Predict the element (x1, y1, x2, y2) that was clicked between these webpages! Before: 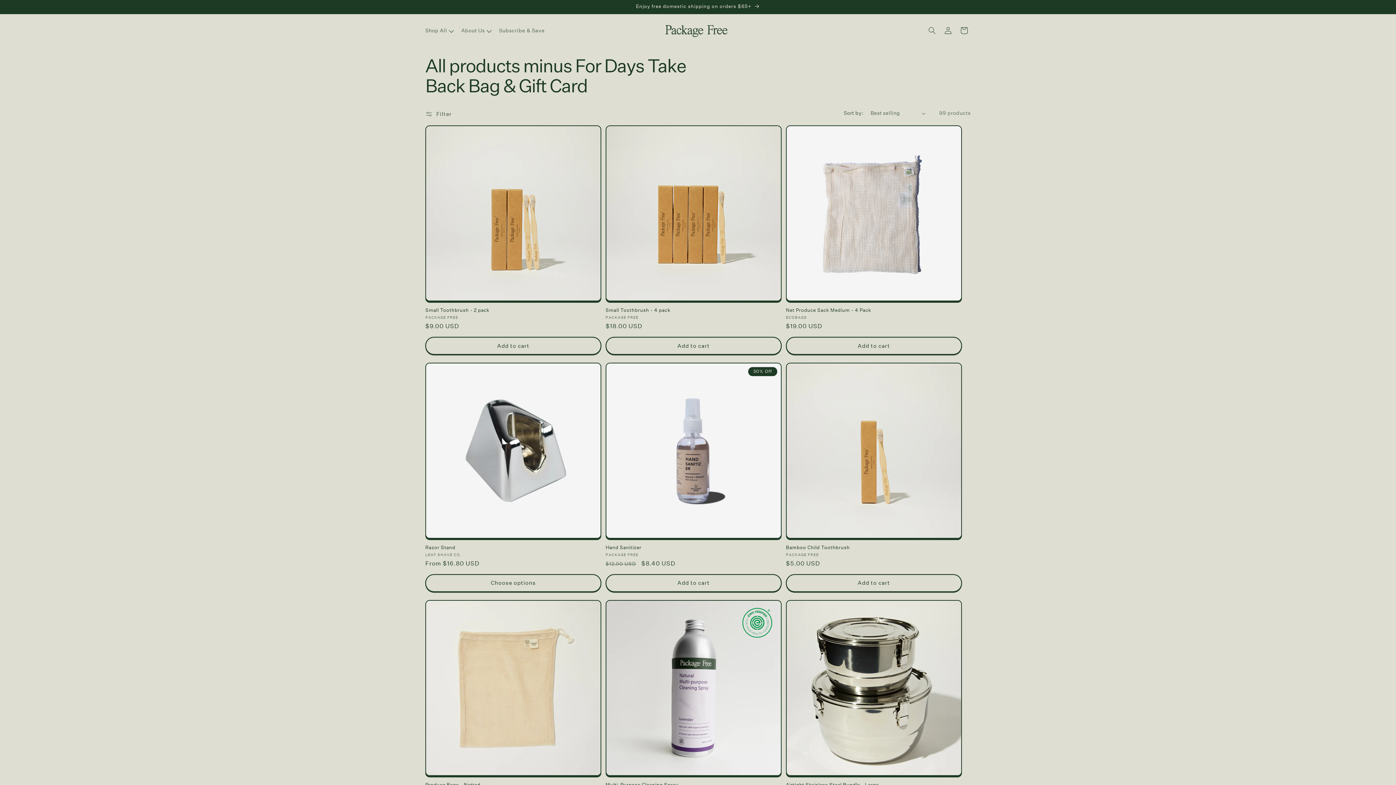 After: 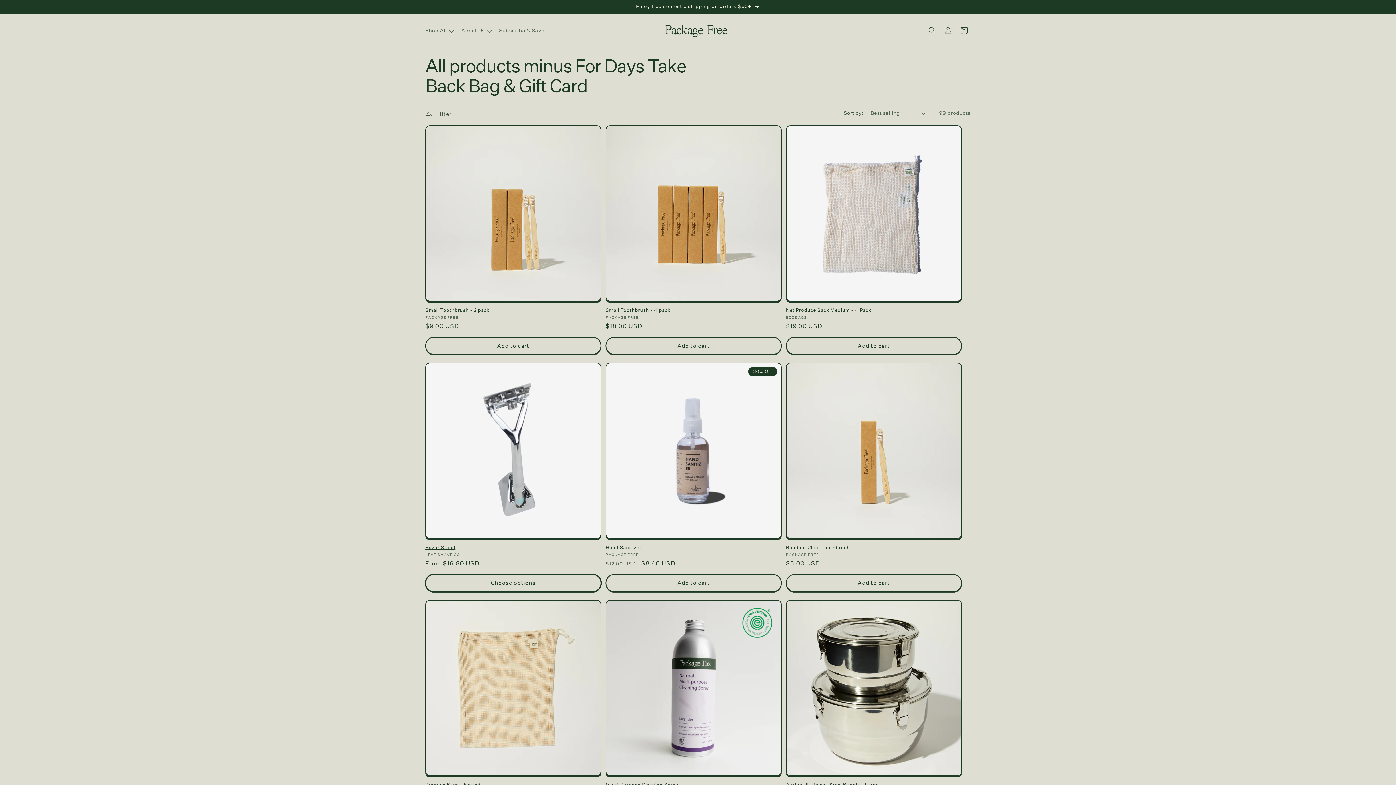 Action: label: Choose options bbox: (425, 574, 601, 592)